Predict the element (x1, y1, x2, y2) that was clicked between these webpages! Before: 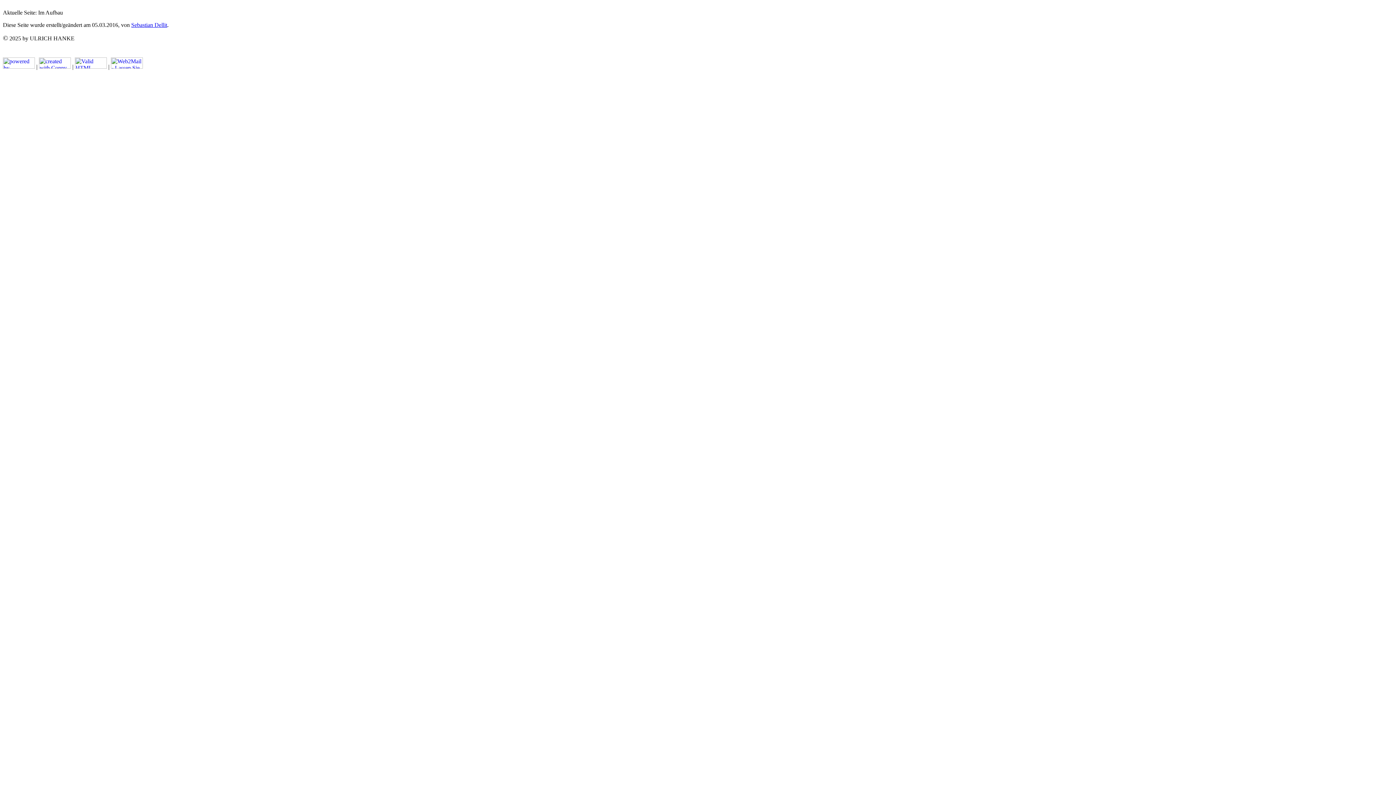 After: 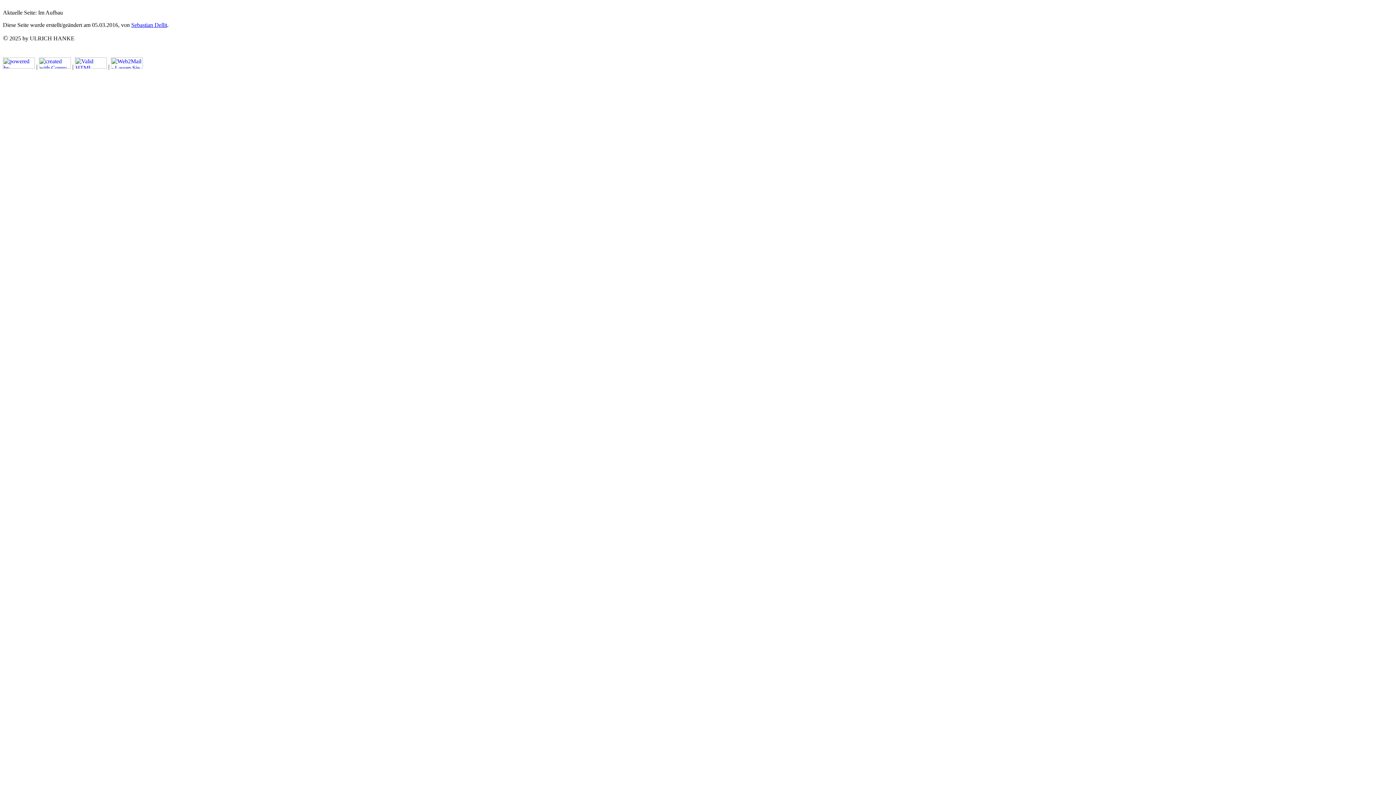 Action: bbox: (110, 63, 142, 69)